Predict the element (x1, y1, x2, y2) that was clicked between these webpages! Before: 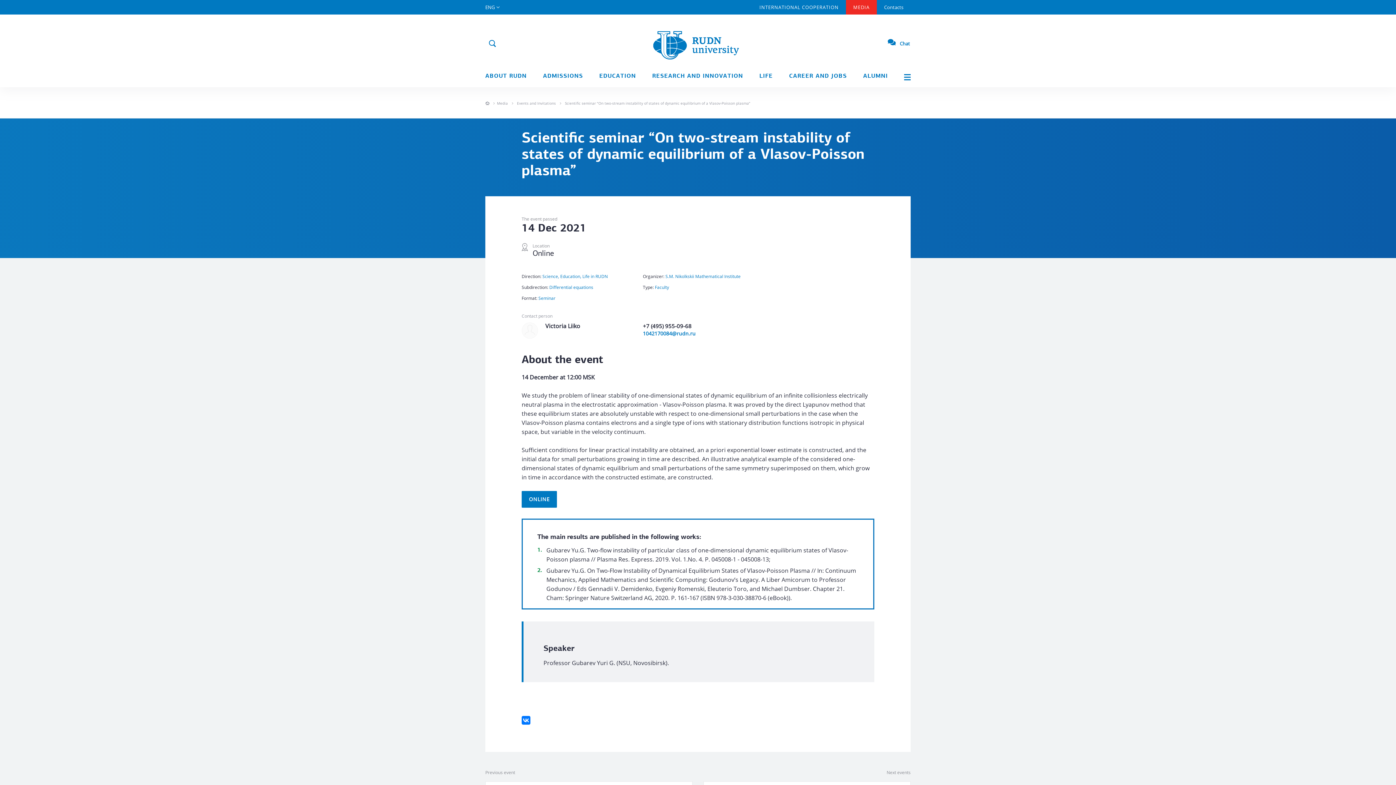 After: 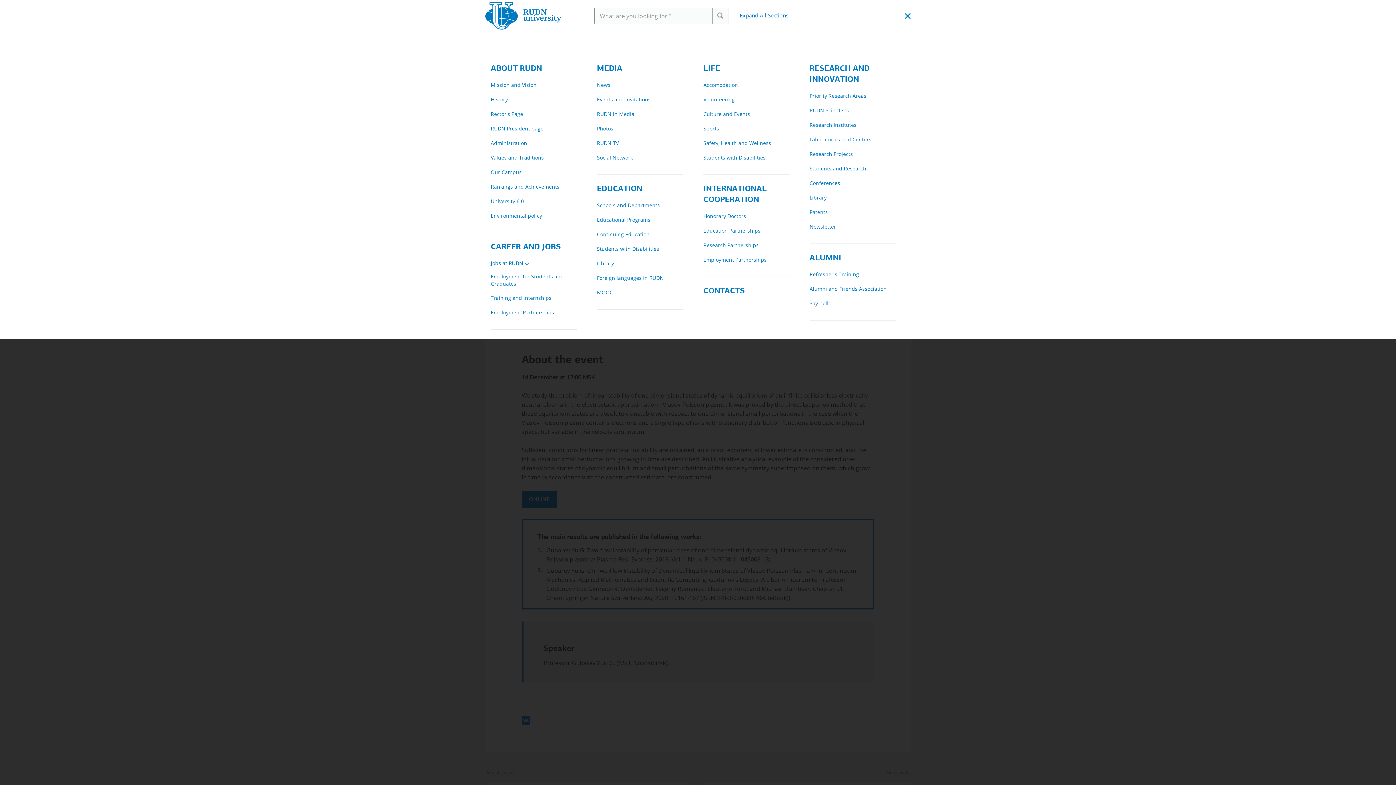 Action: bbox: (904, 74, 910, 80)